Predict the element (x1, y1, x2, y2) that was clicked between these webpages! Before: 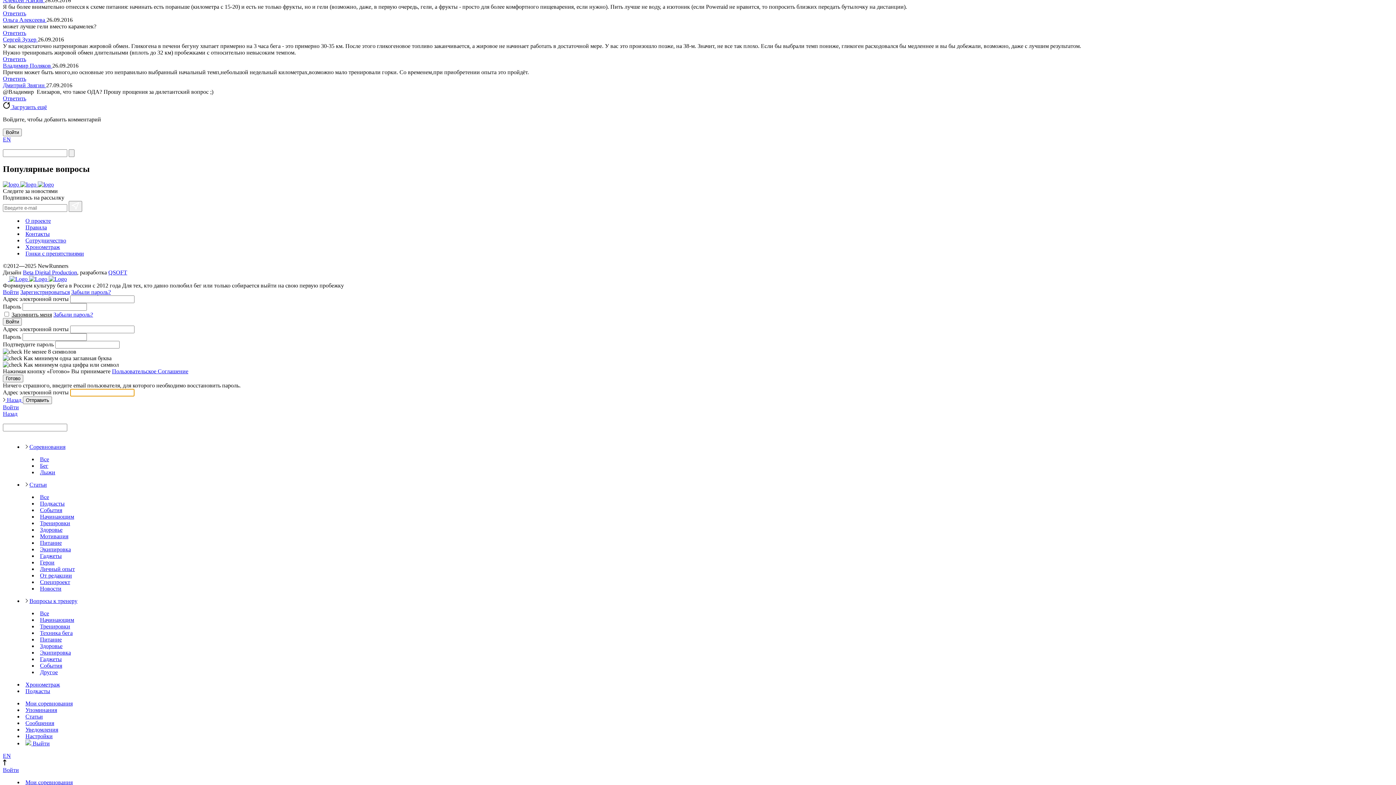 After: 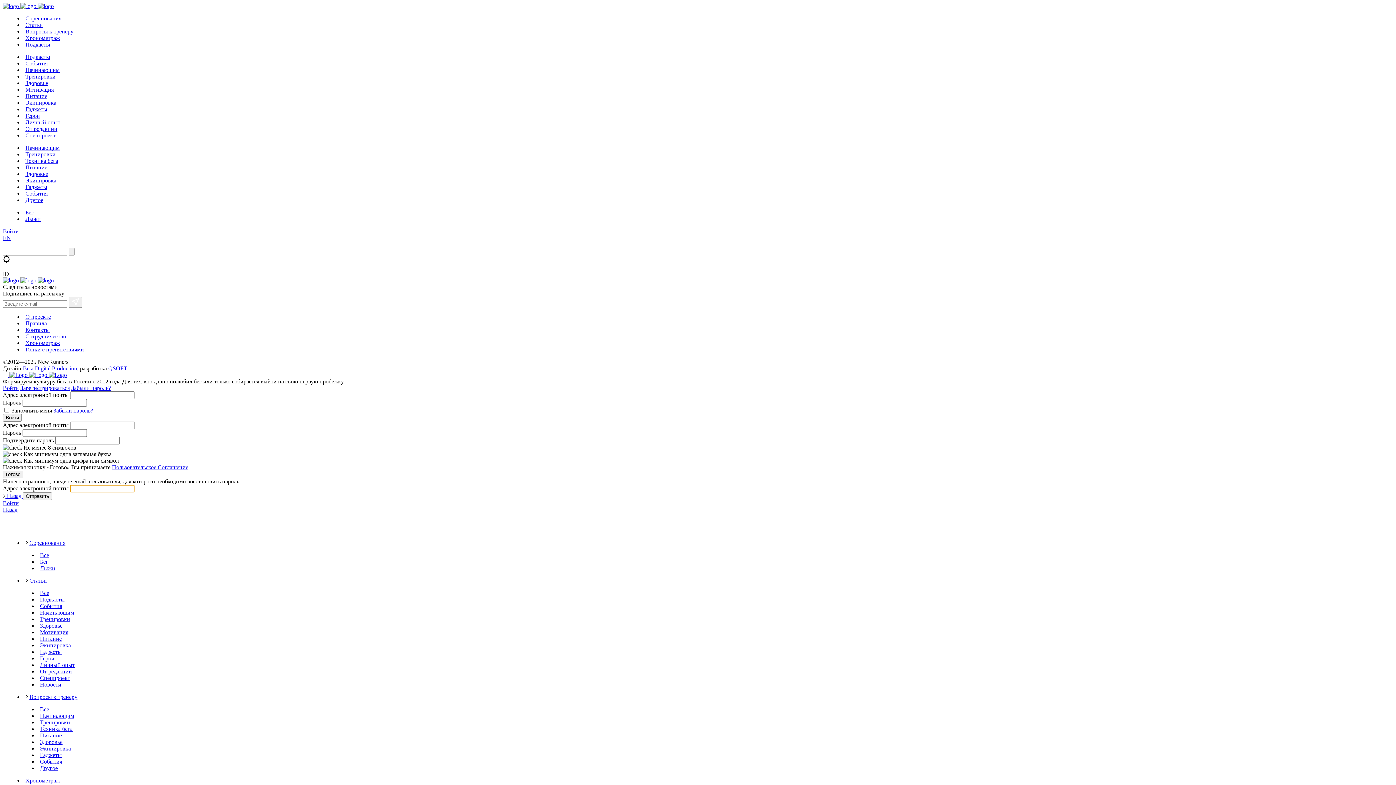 Action: bbox: (25, 700, 72, 706) label: Мои соревнования